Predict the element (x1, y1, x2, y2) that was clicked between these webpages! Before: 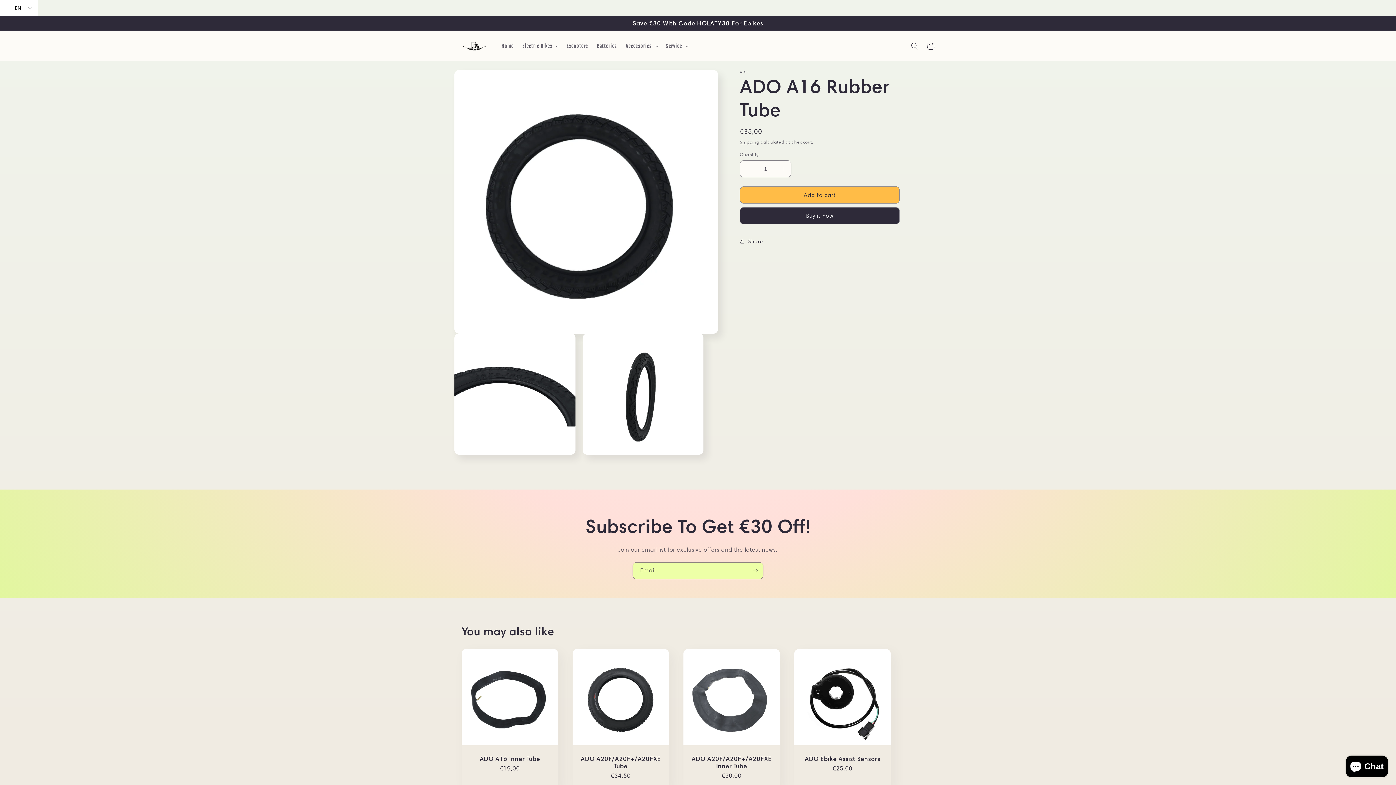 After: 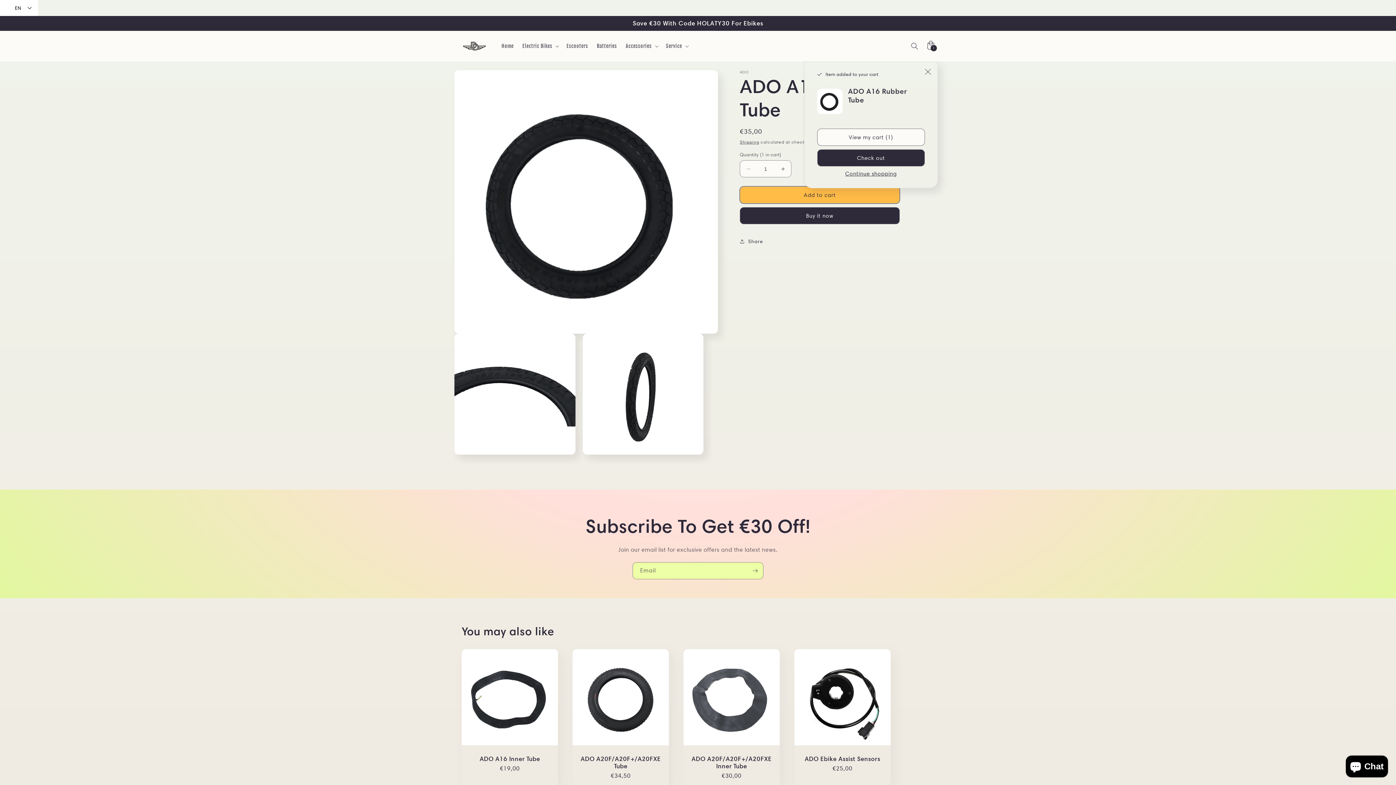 Action: label: Add to cart bbox: (740, 186, 900, 203)